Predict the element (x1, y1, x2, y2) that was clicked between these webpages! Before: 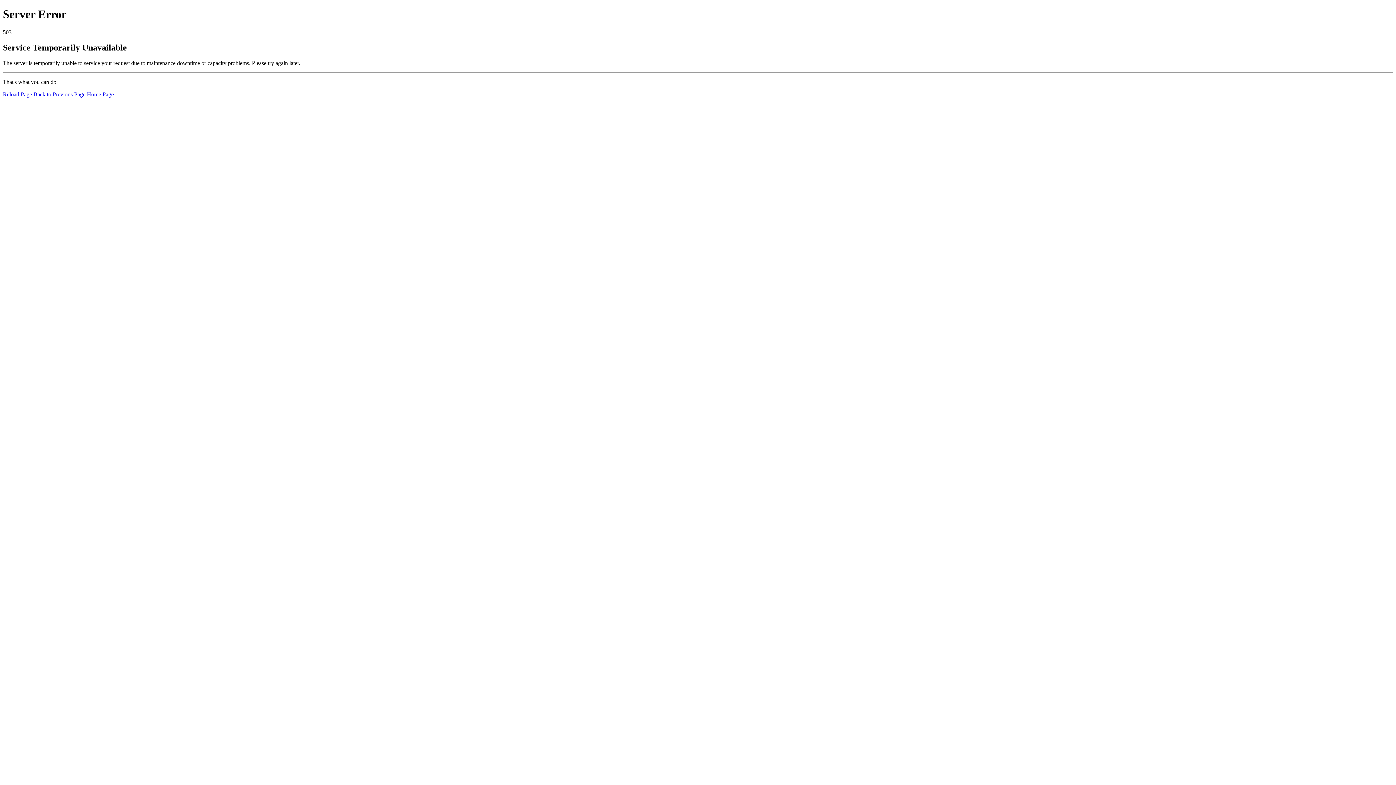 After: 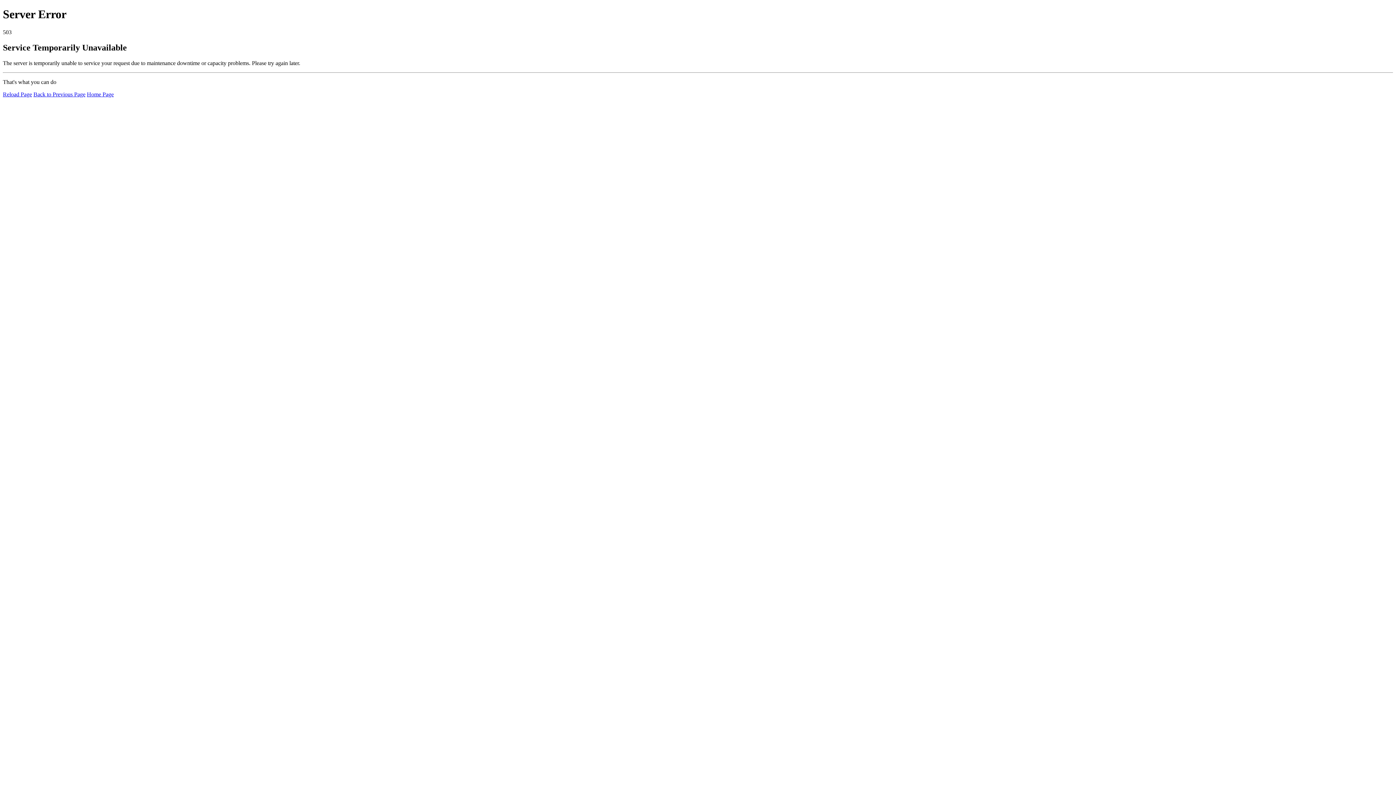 Action: label: Home Page bbox: (86, 91, 113, 97)